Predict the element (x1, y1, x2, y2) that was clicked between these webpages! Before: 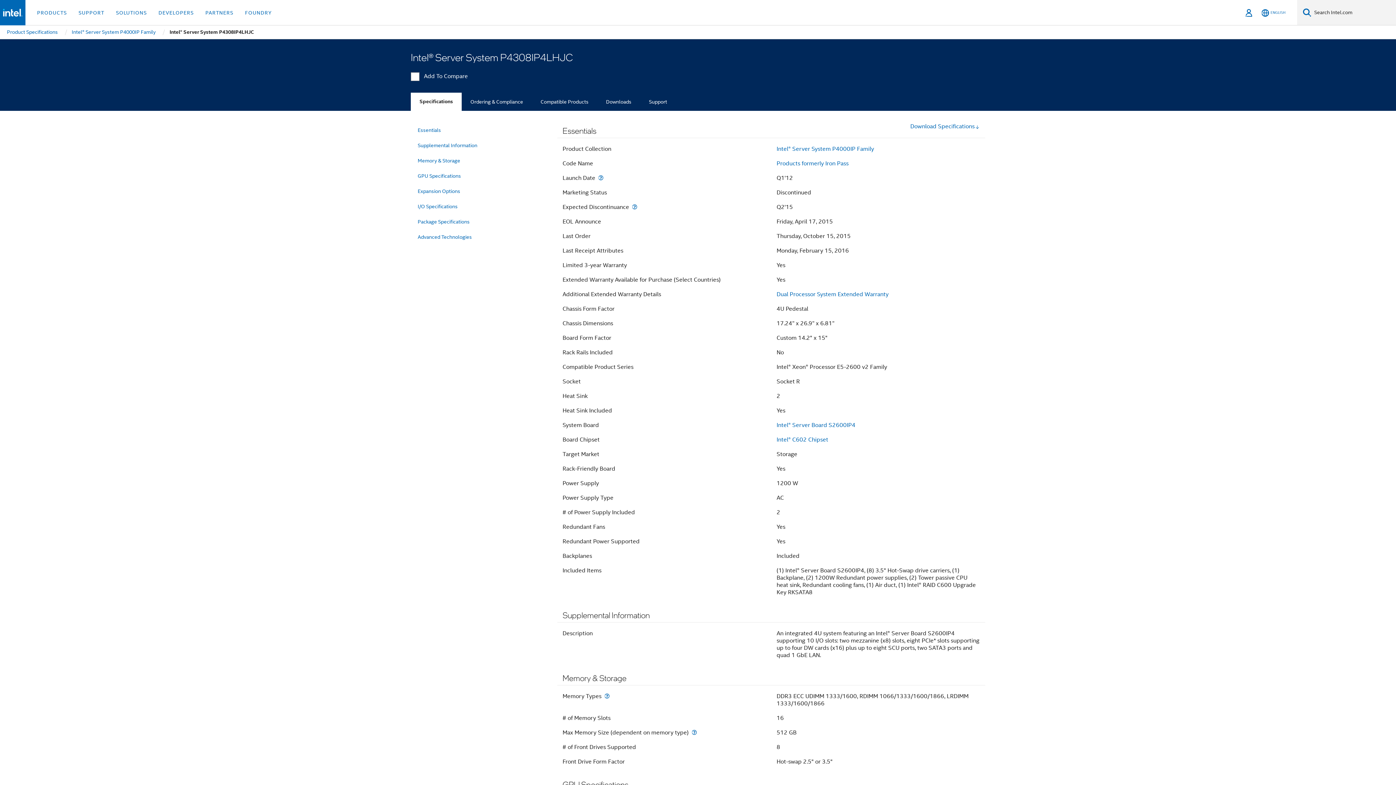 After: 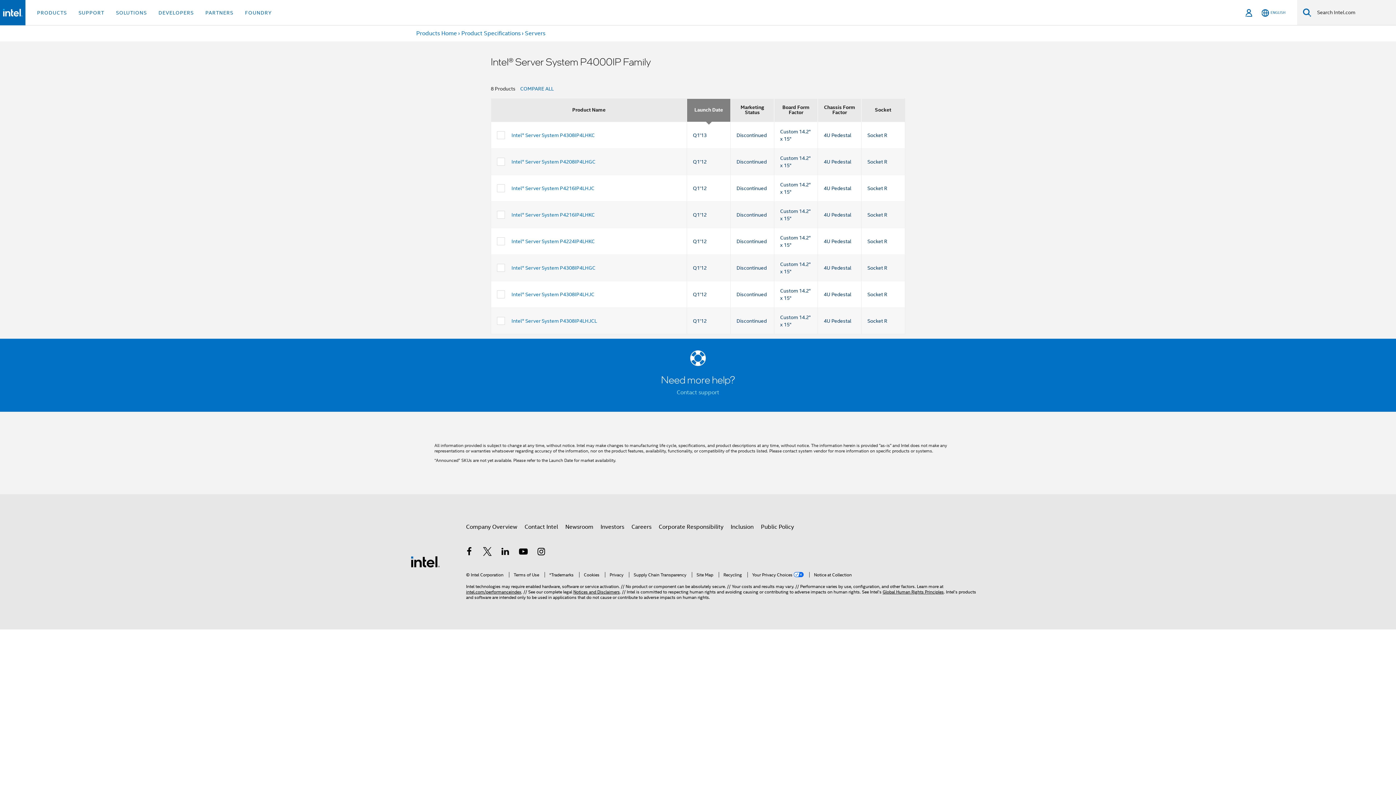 Action: bbox: (776, 145, 874, 152) label: Intel® Server System P4000IP Family